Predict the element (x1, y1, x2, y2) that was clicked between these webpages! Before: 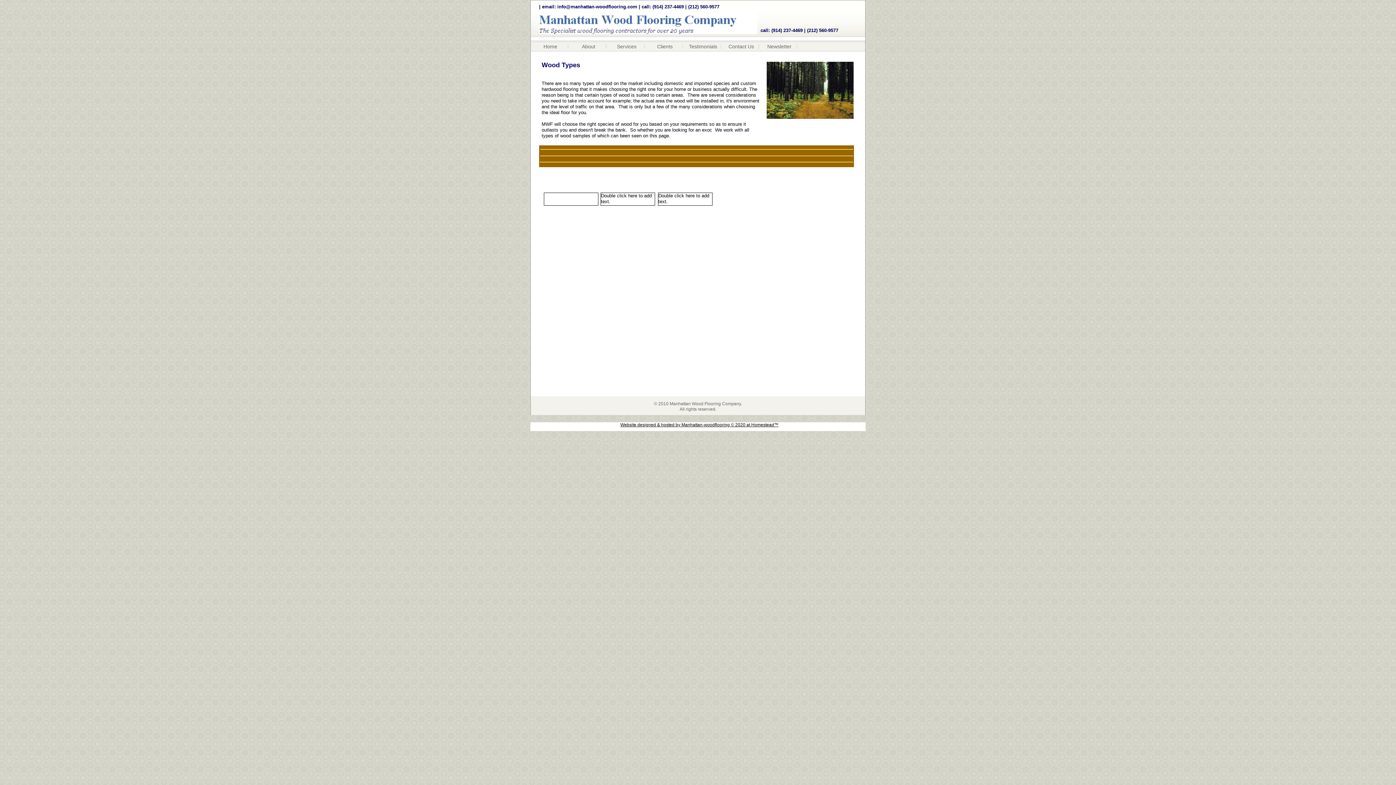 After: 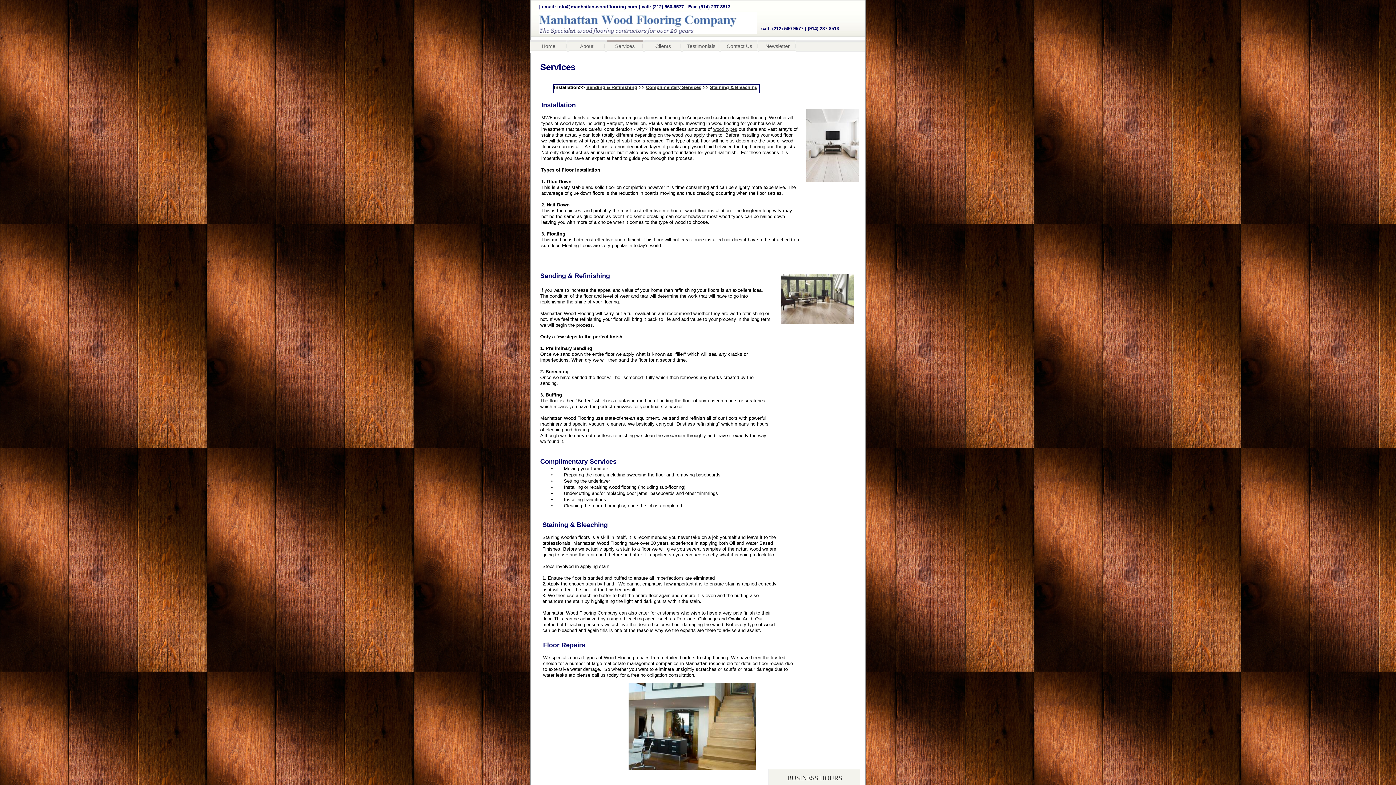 Action: bbox: (608, 40, 645, 53) label: Services